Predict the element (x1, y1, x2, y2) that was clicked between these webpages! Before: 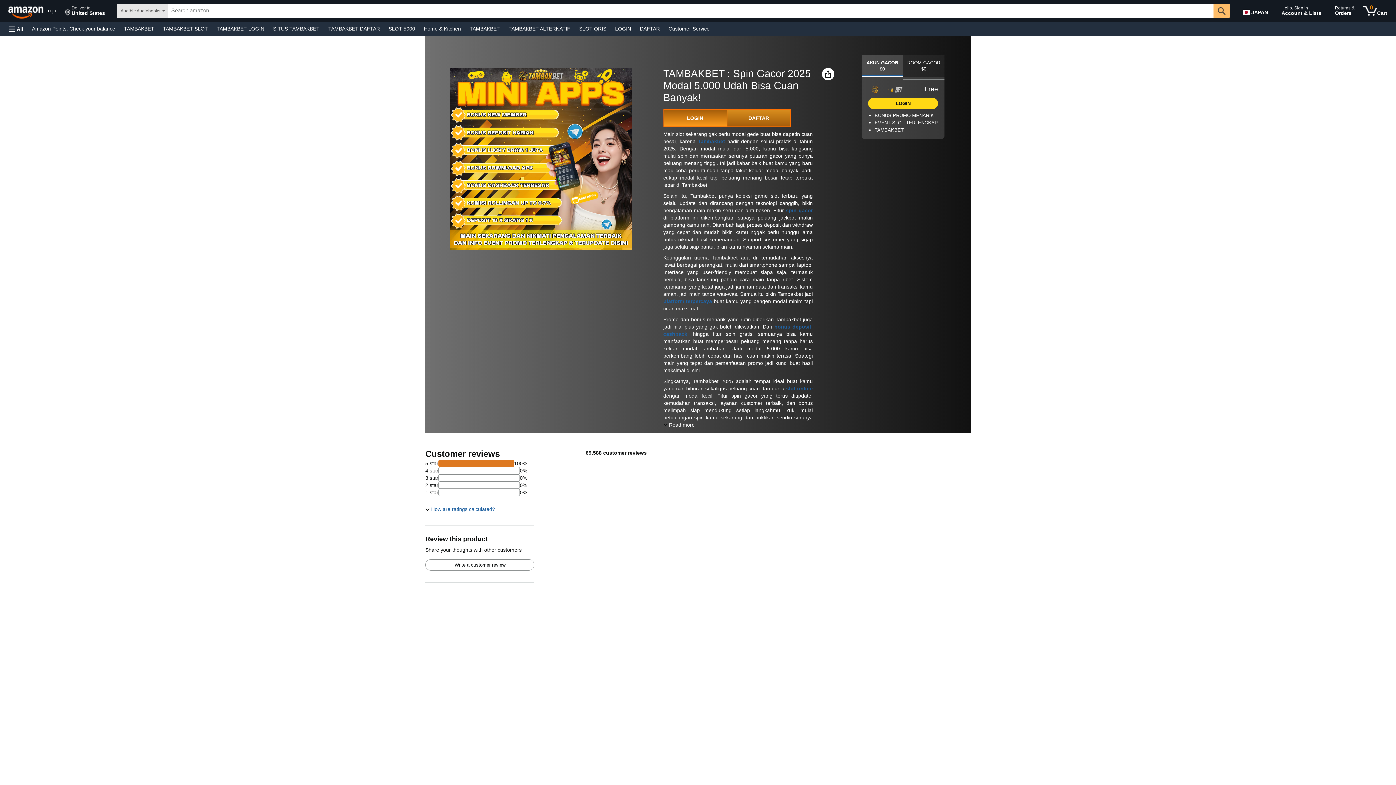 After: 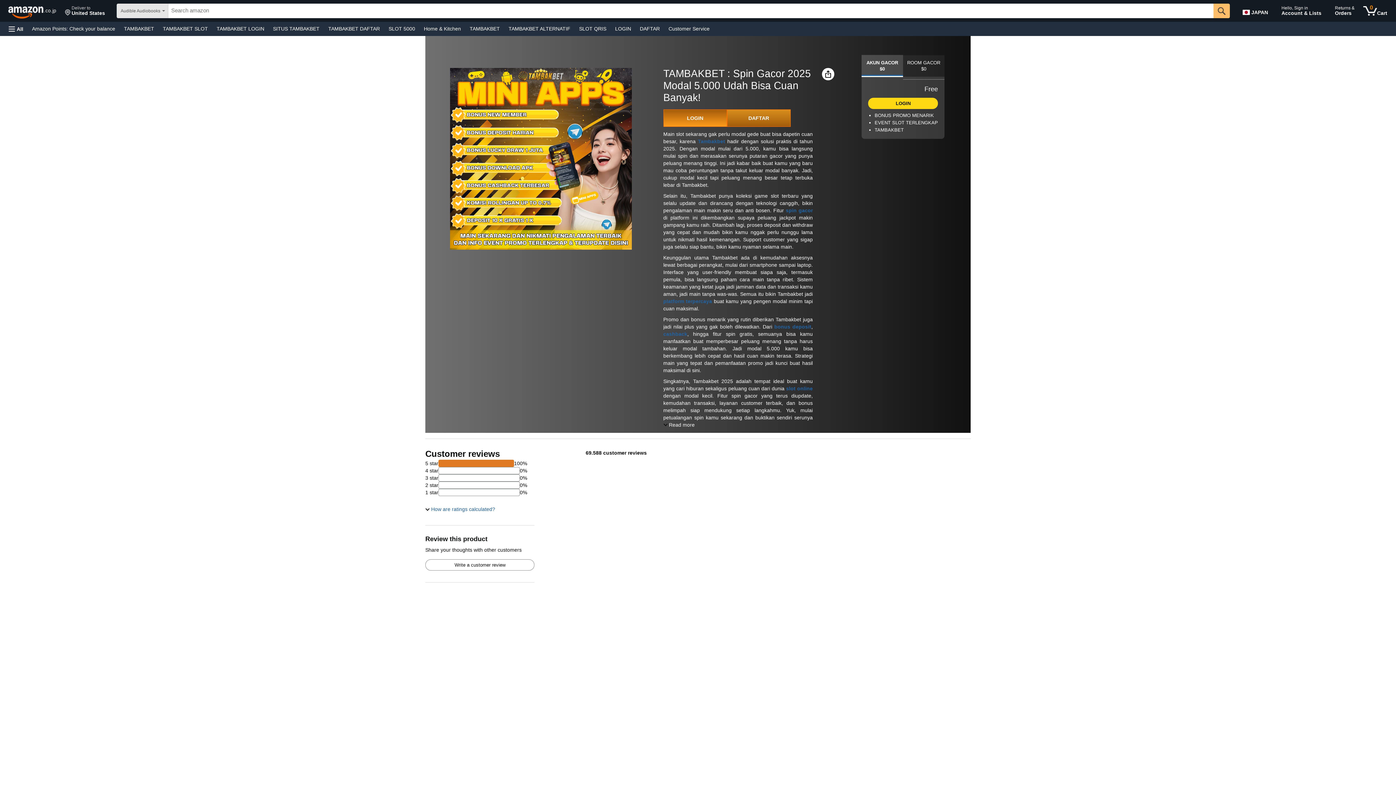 Action: label: TAMBAKBET bbox: (465, 23, 504, 33)